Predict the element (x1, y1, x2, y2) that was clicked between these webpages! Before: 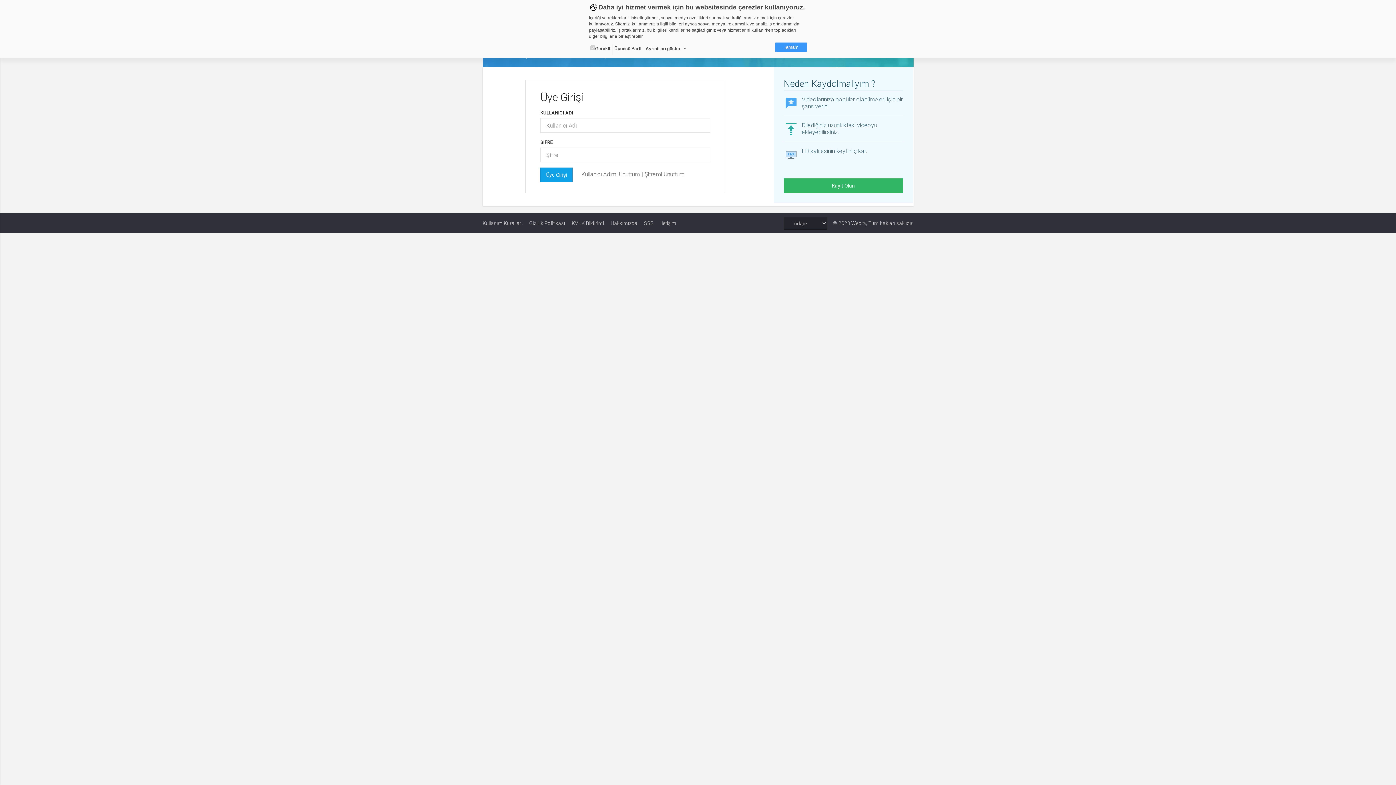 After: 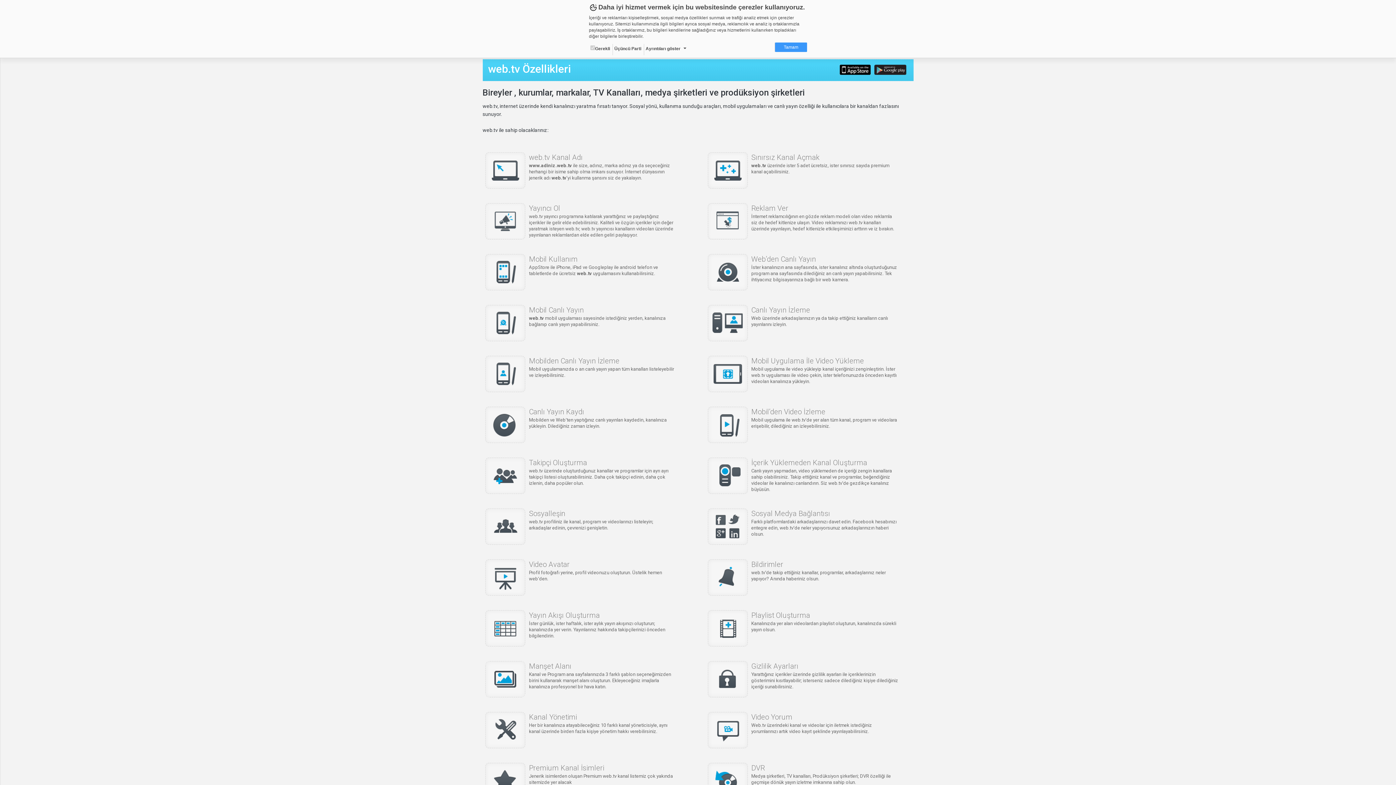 Action: bbox: (610, 217, 637, 229) label: Hakkımızda